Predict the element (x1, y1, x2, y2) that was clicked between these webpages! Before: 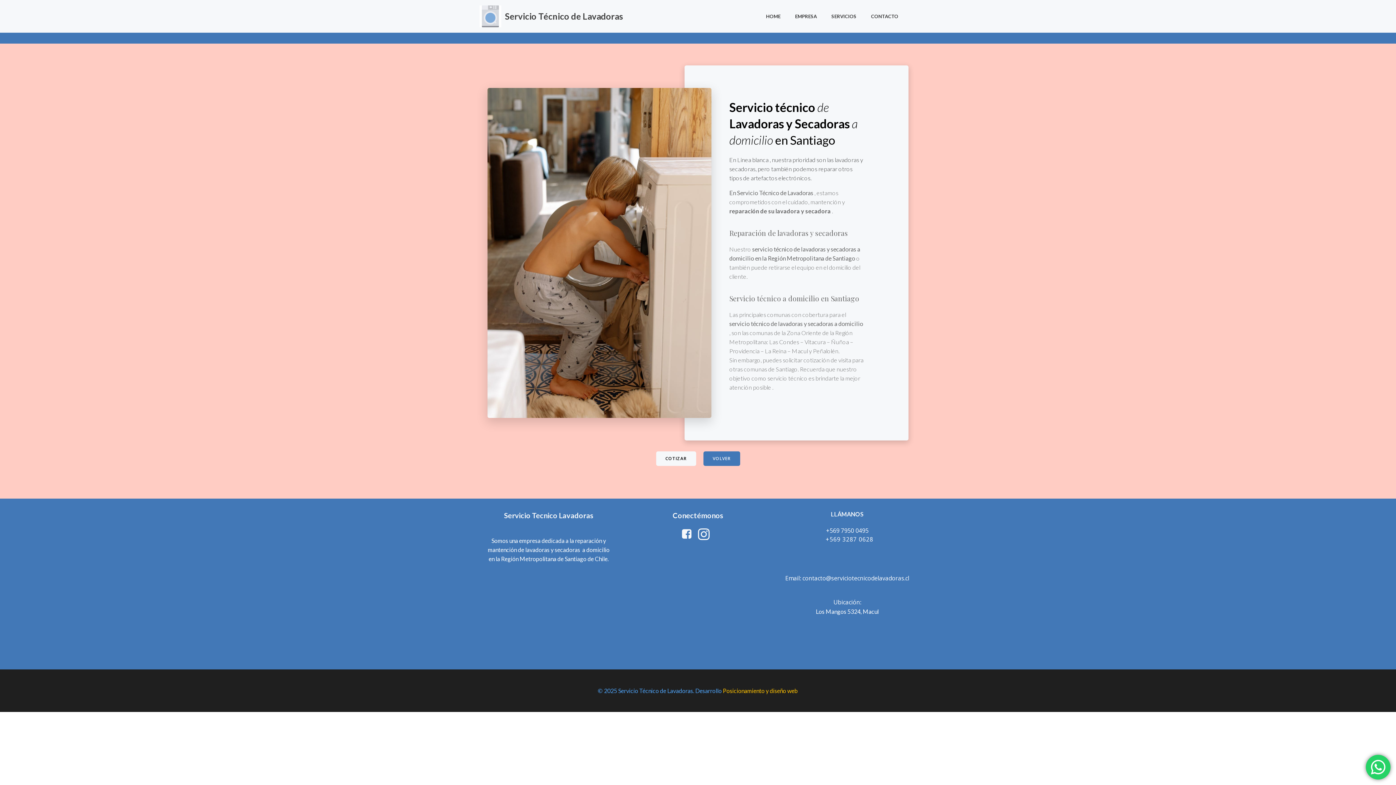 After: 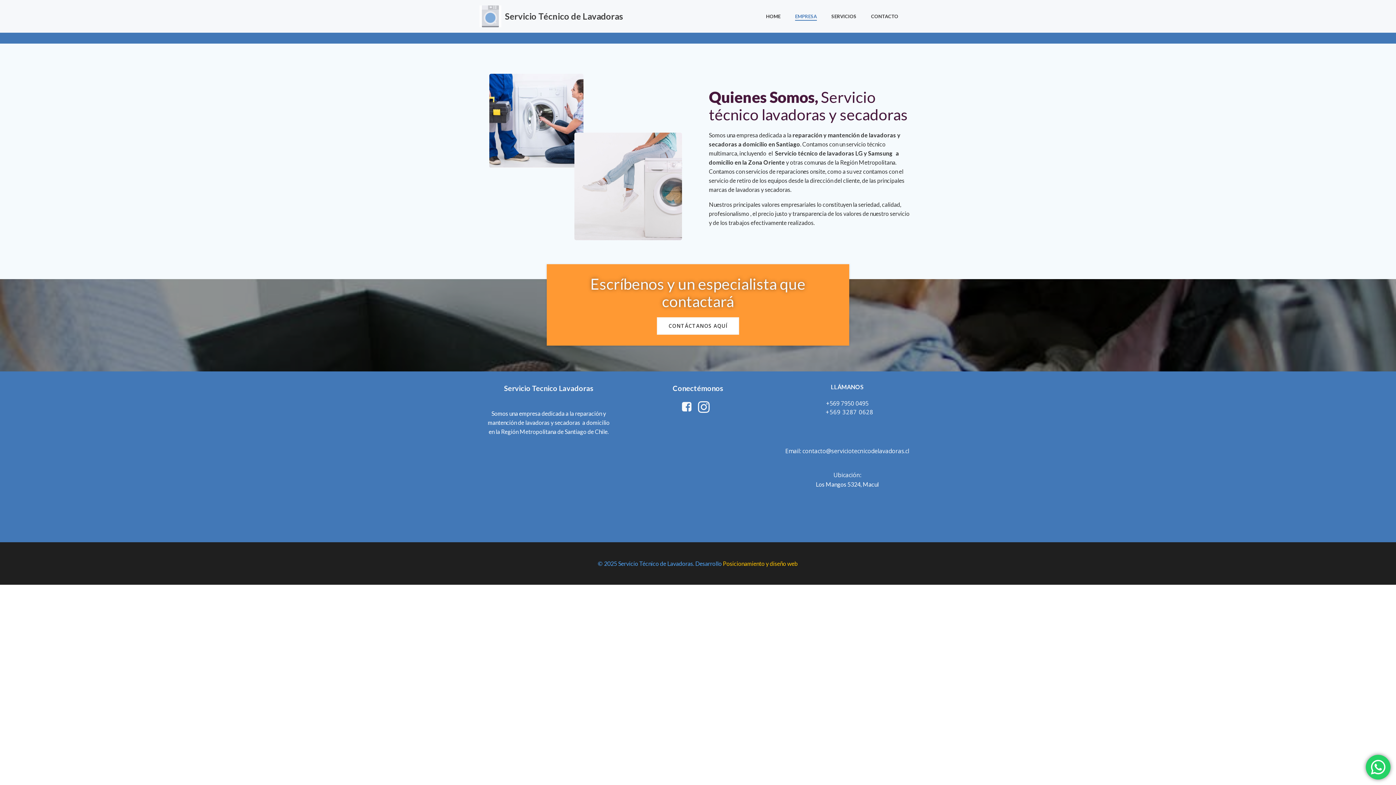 Action: label: EMPRESA bbox: (795, 12, 817, 19)